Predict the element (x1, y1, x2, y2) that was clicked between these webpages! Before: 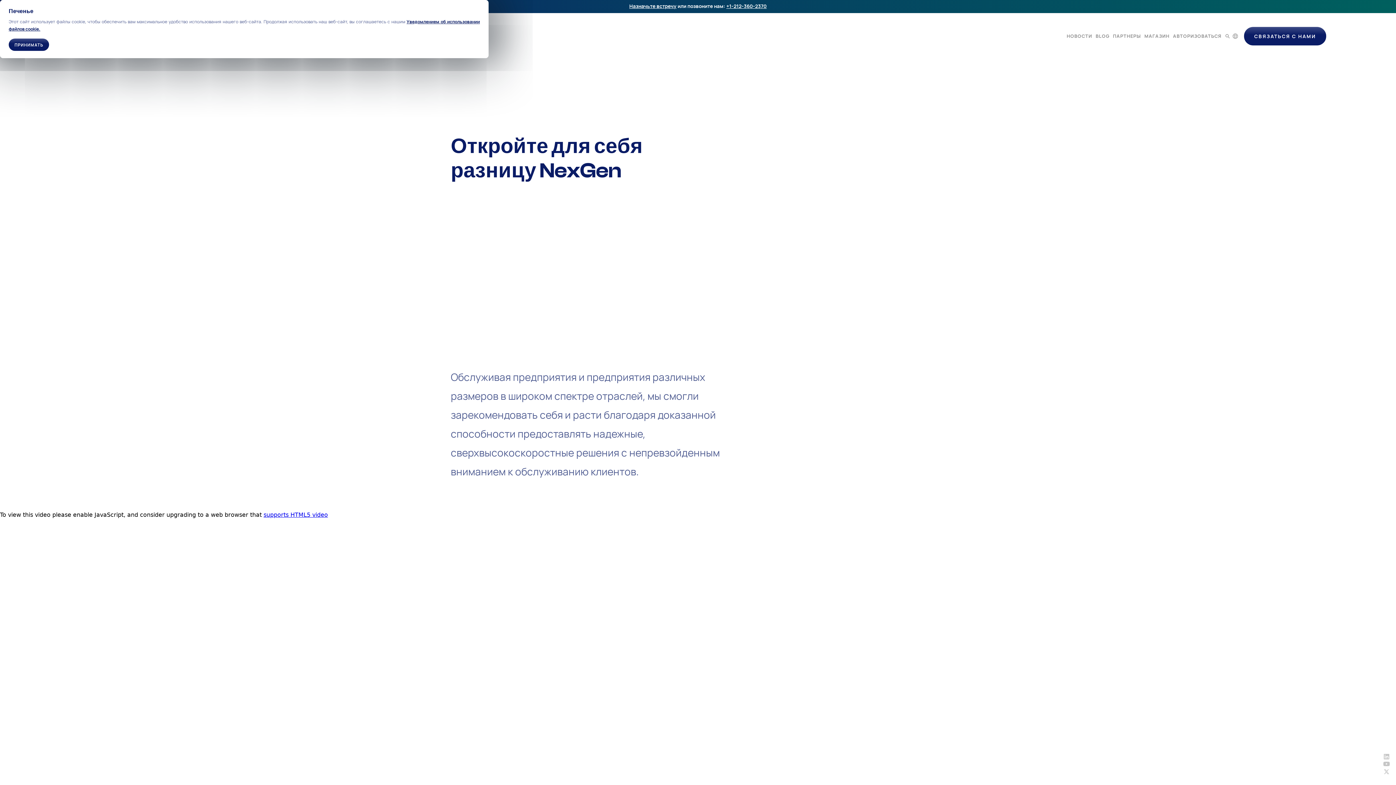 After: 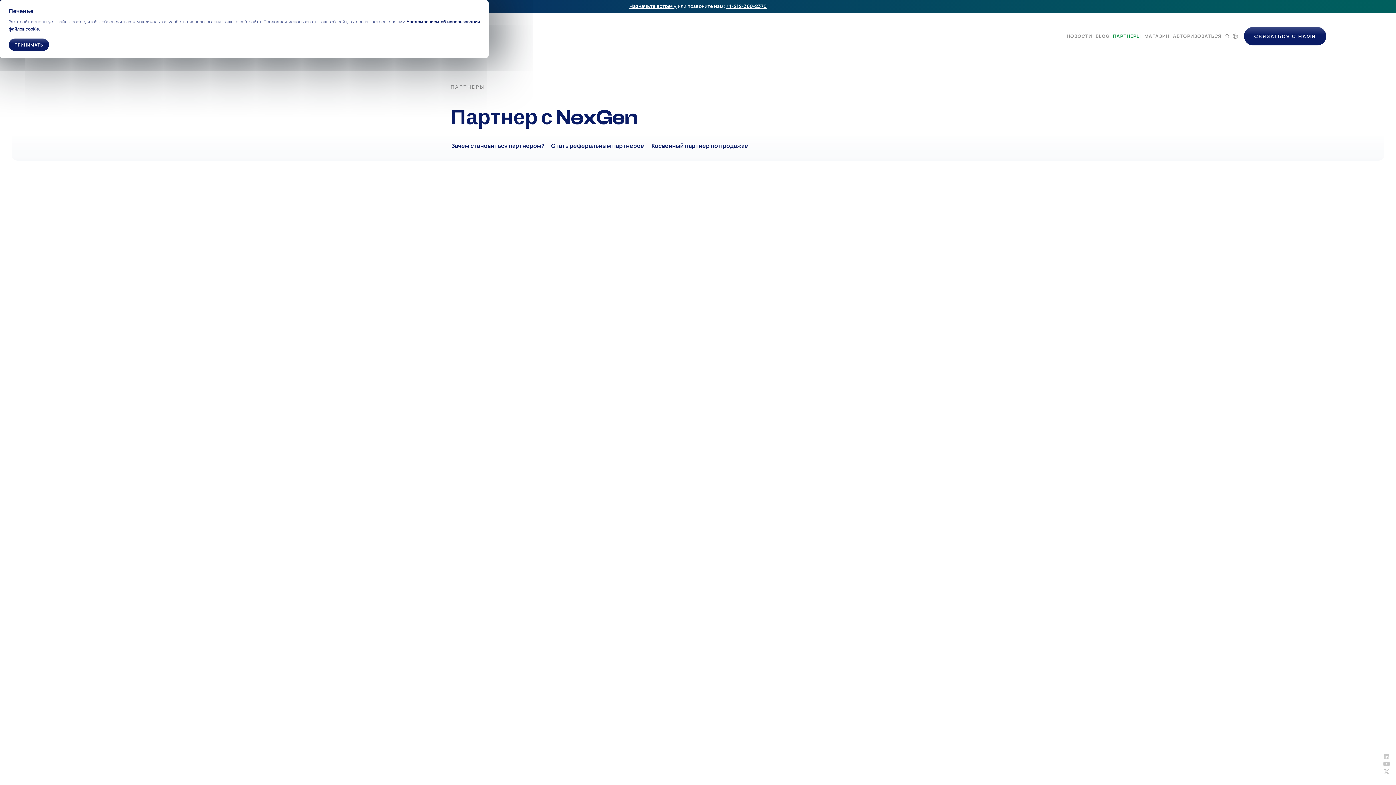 Action: bbox: (1111, 23, 1142, 48) label: ПАРТНЕРЫ